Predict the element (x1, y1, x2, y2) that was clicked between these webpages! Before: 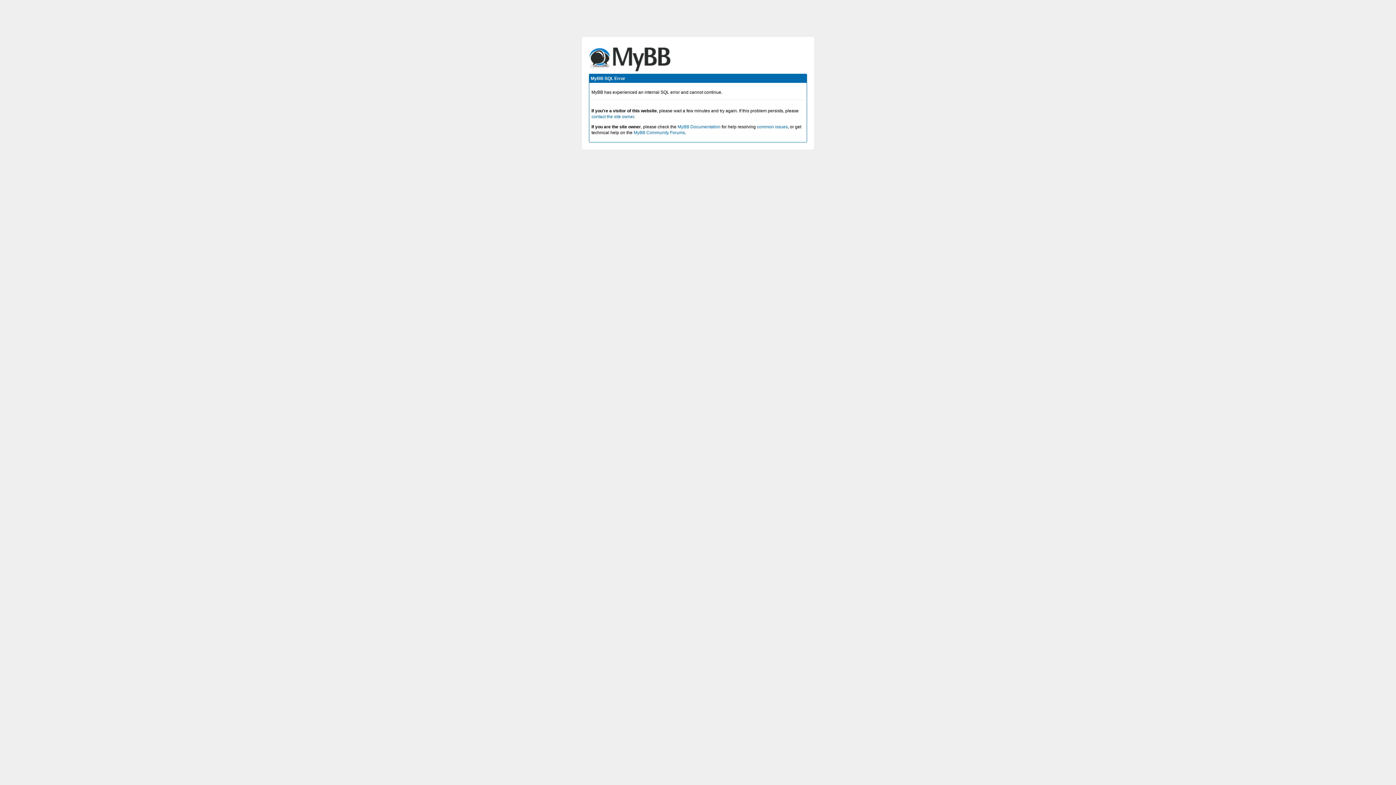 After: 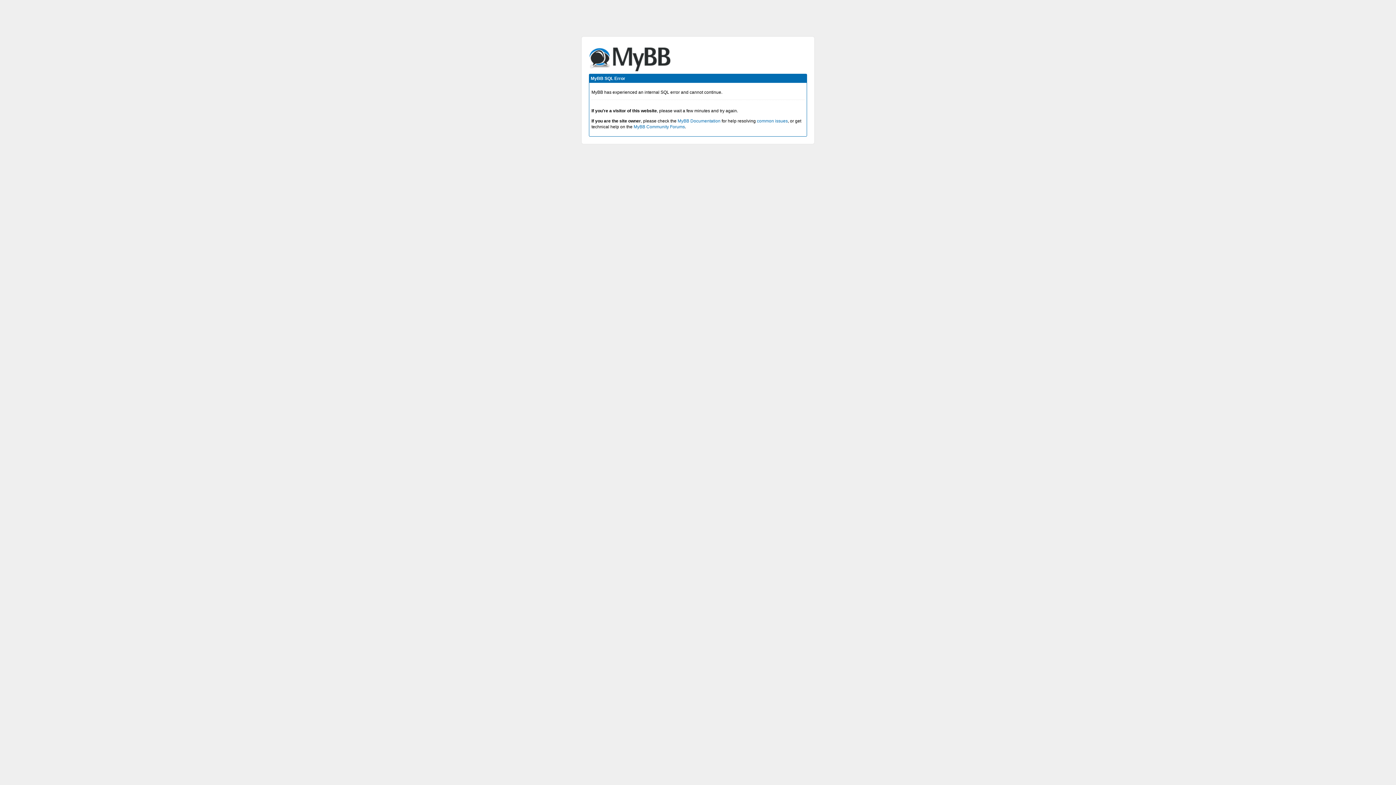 Action: bbox: (591, 114, 634, 119) label: contact the site owner